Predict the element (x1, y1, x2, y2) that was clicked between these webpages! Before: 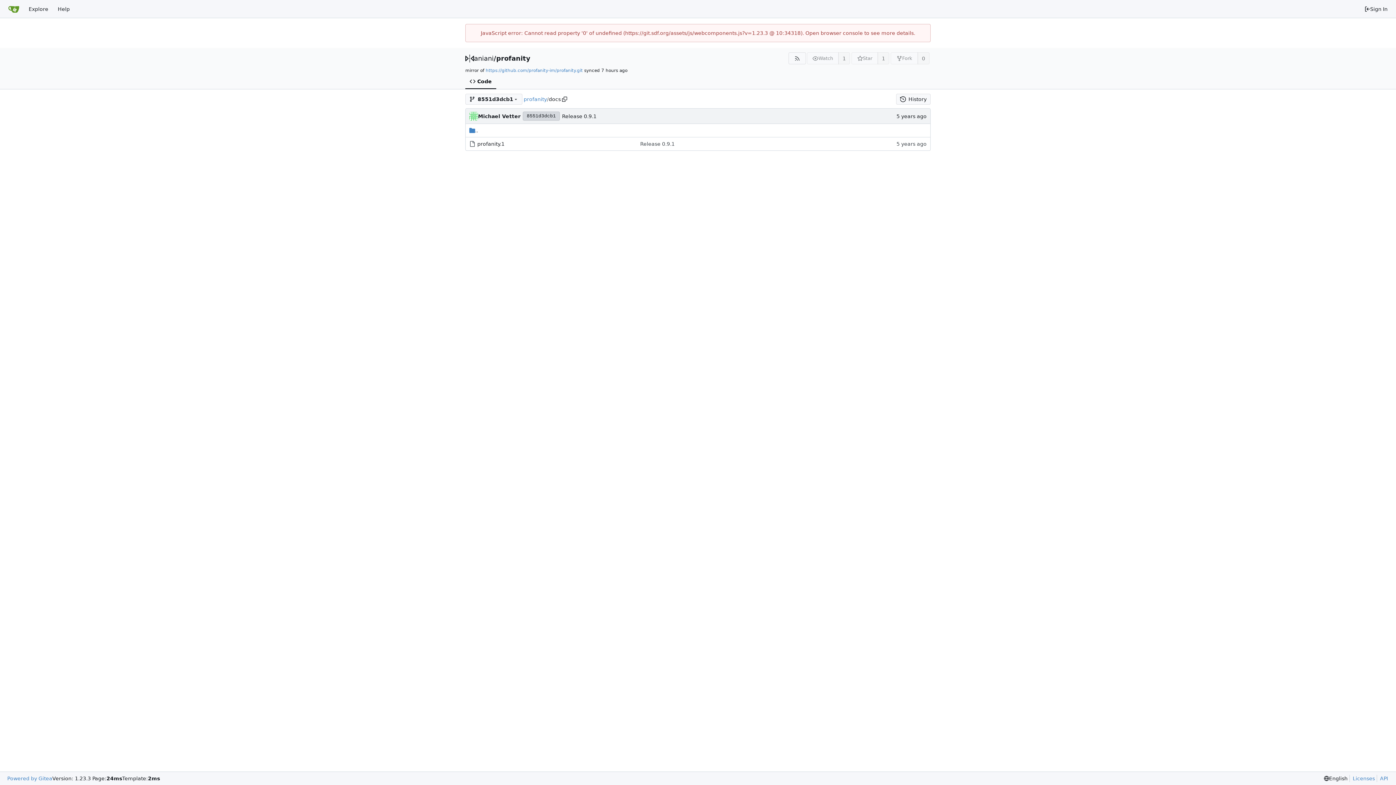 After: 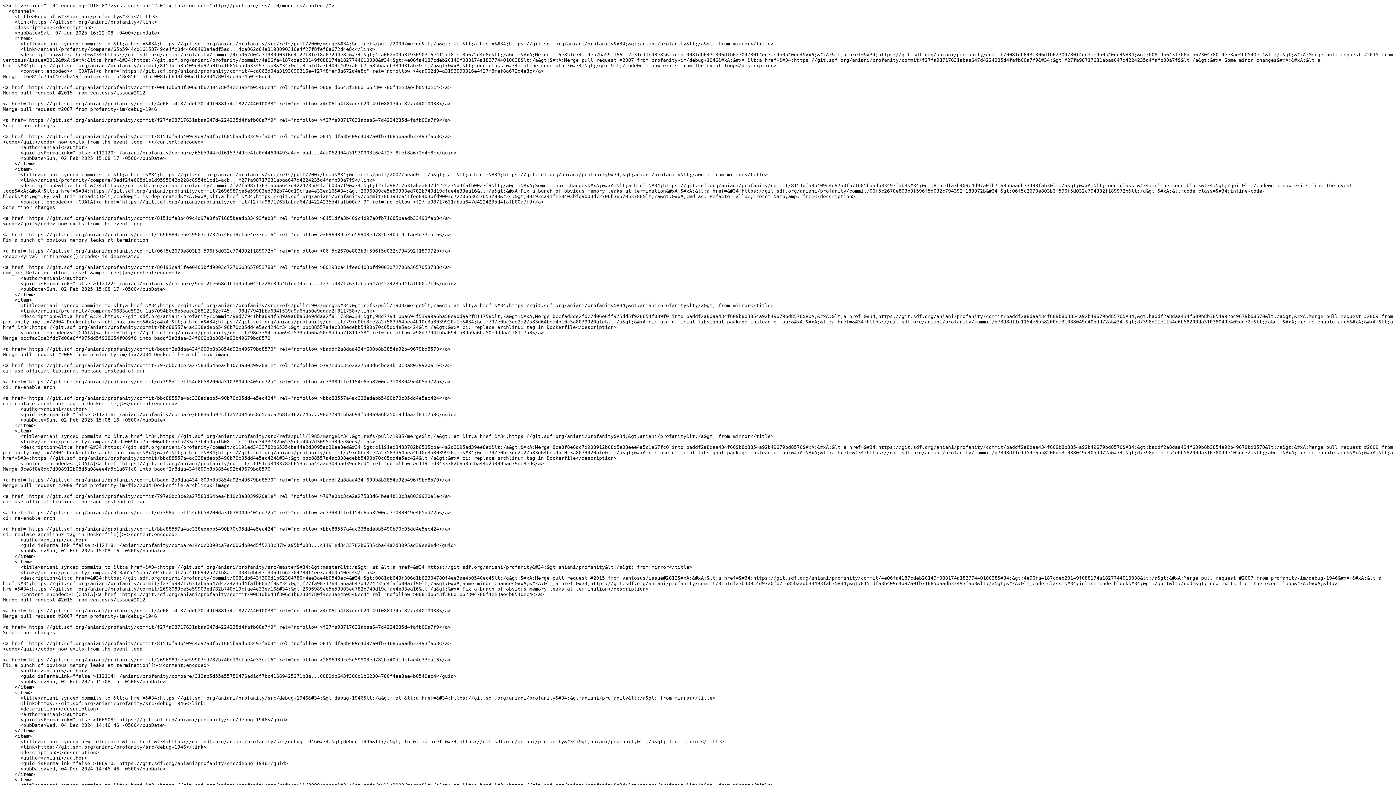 Action: label: RSS Feed bbox: (788, 52, 806, 64)